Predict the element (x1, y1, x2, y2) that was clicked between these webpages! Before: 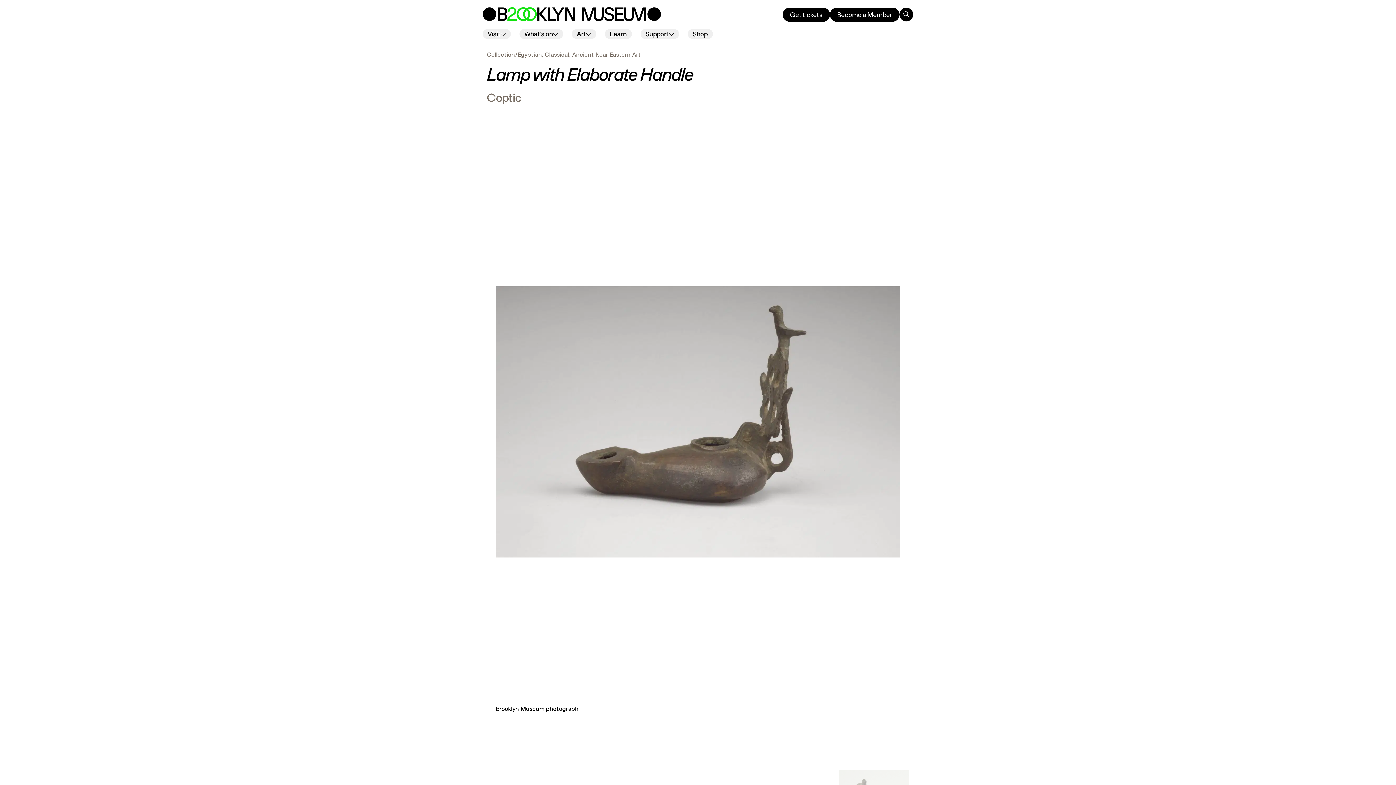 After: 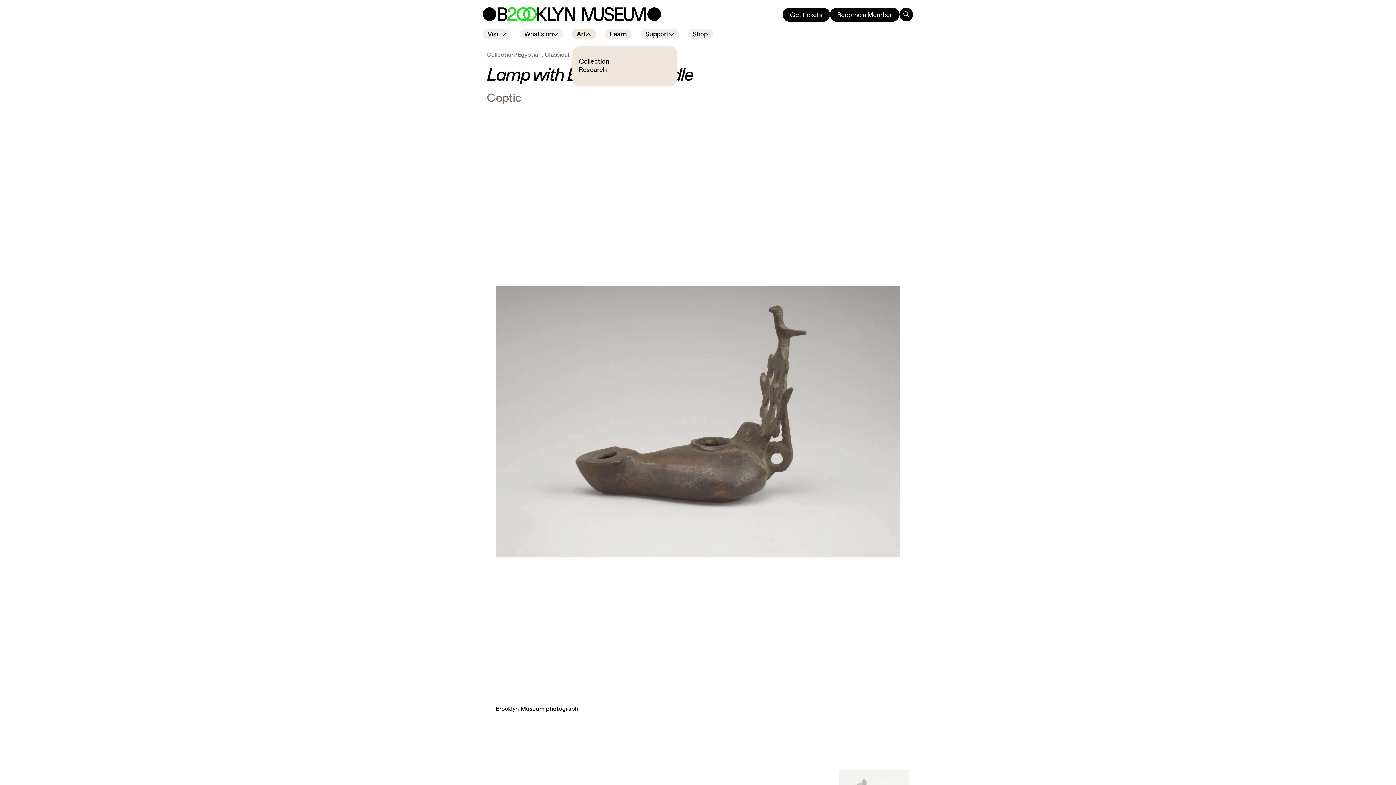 Action: bbox: (571, 29, 596, 38) label: Art